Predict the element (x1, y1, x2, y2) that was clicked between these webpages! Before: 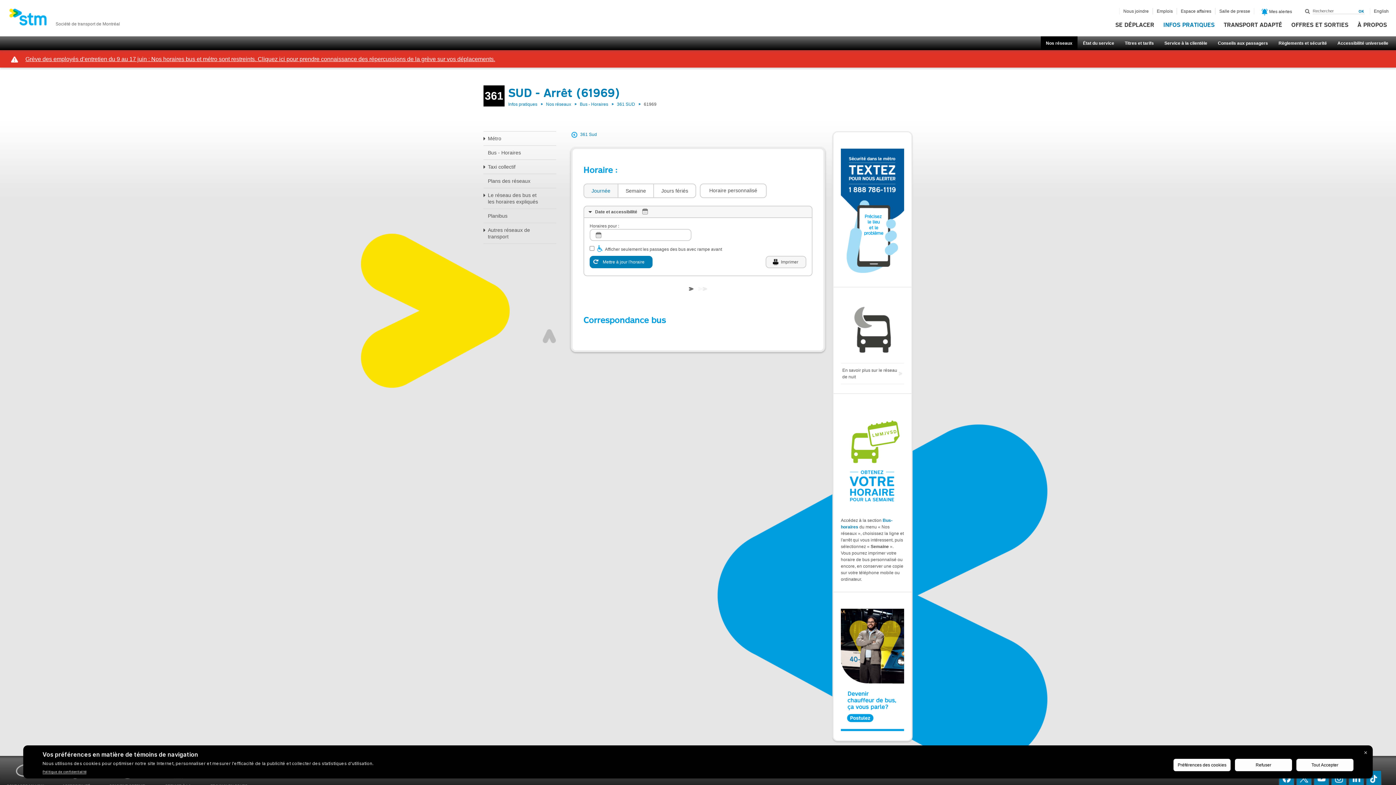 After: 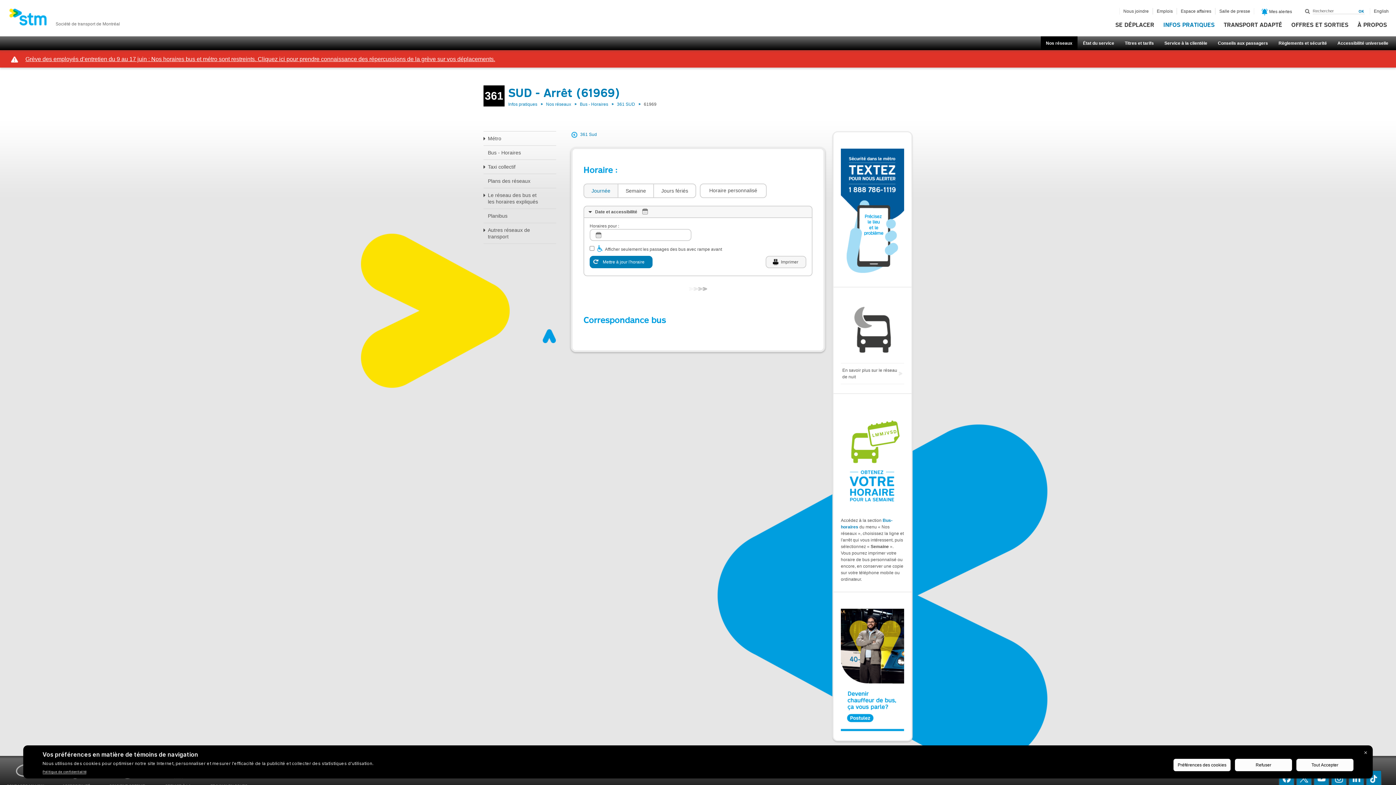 Action: label: Haut de page bbox: (542, 329, 556, 343)